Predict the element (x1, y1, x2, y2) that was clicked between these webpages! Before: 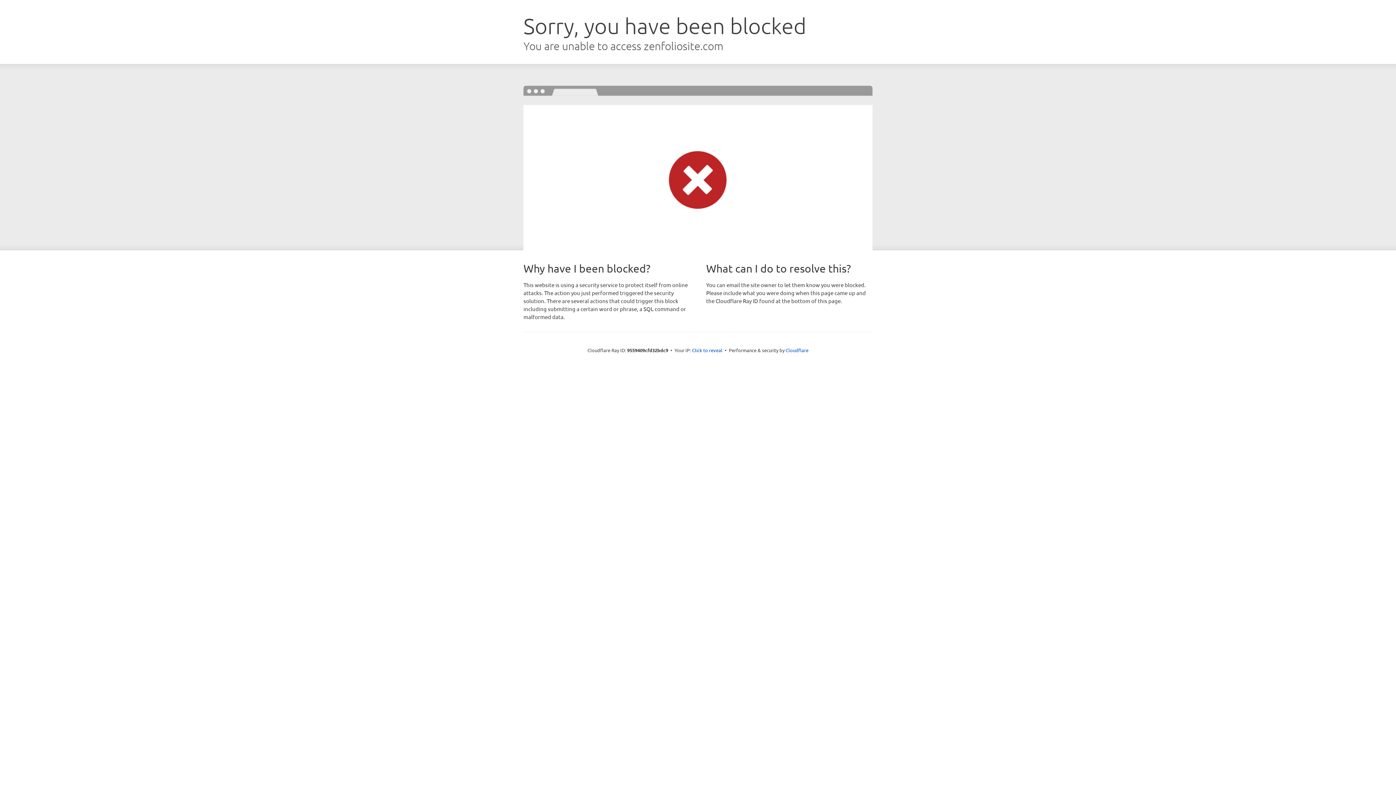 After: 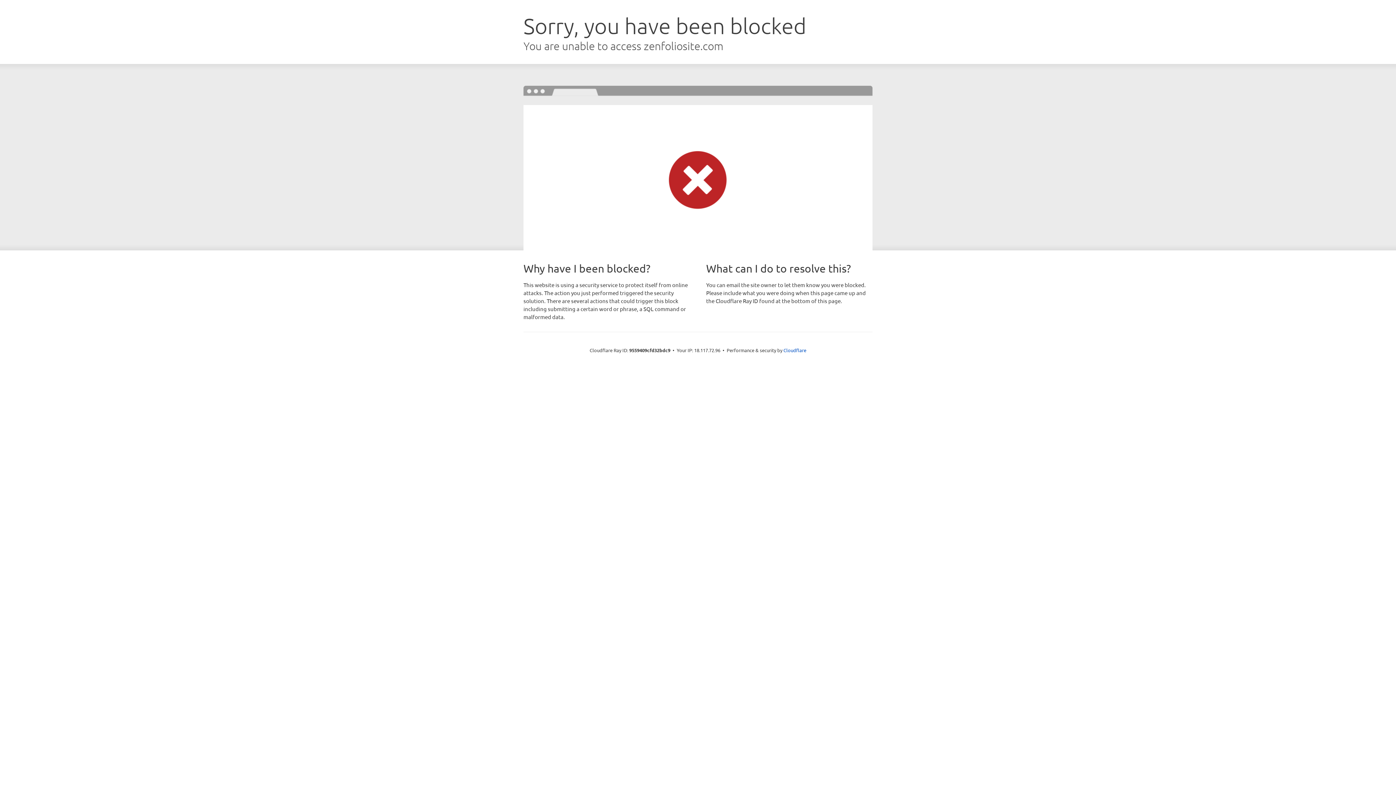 Action: label: Click to reveal bbox: (692, 346, 722, 353)